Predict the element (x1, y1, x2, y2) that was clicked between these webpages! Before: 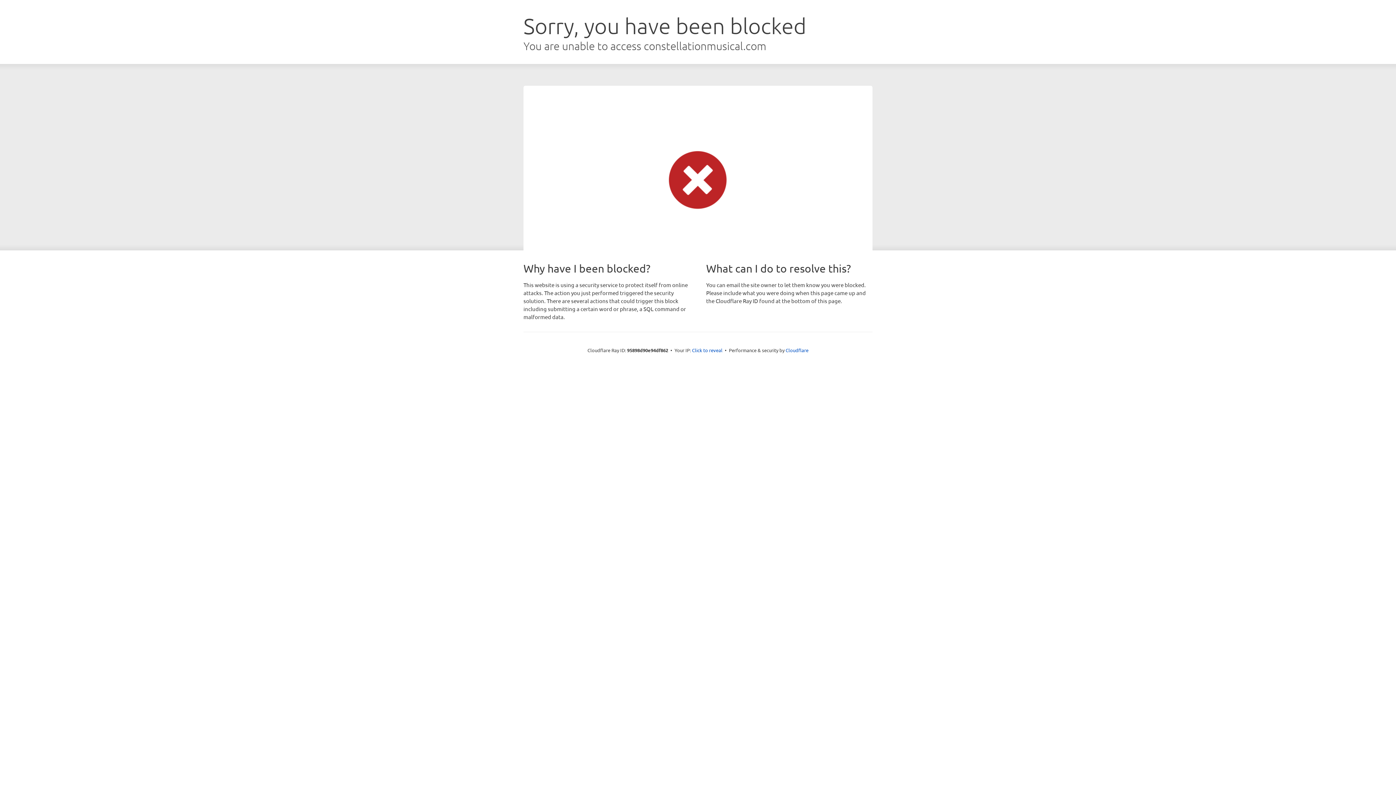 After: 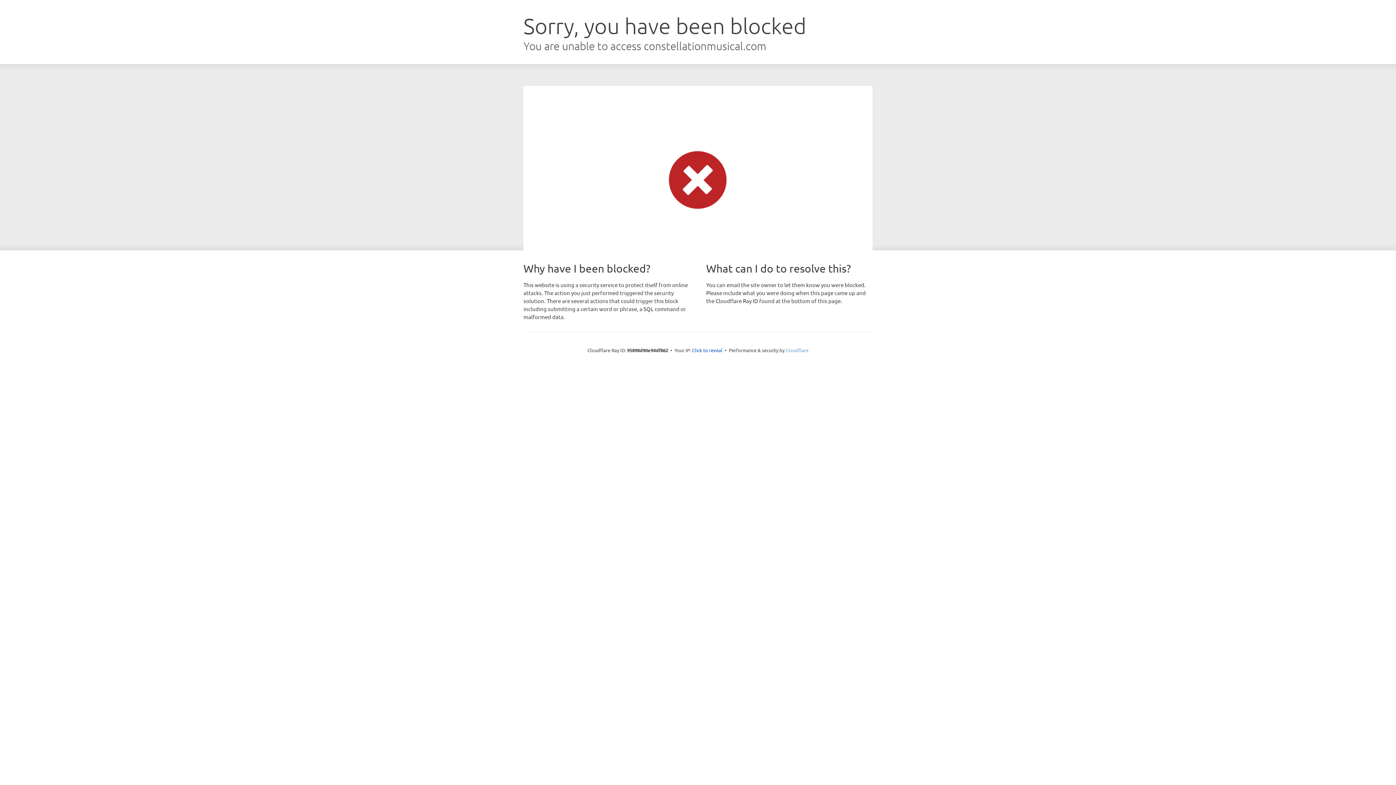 Action: bbox: (785, 347, 808, 353) label: Cloudflare